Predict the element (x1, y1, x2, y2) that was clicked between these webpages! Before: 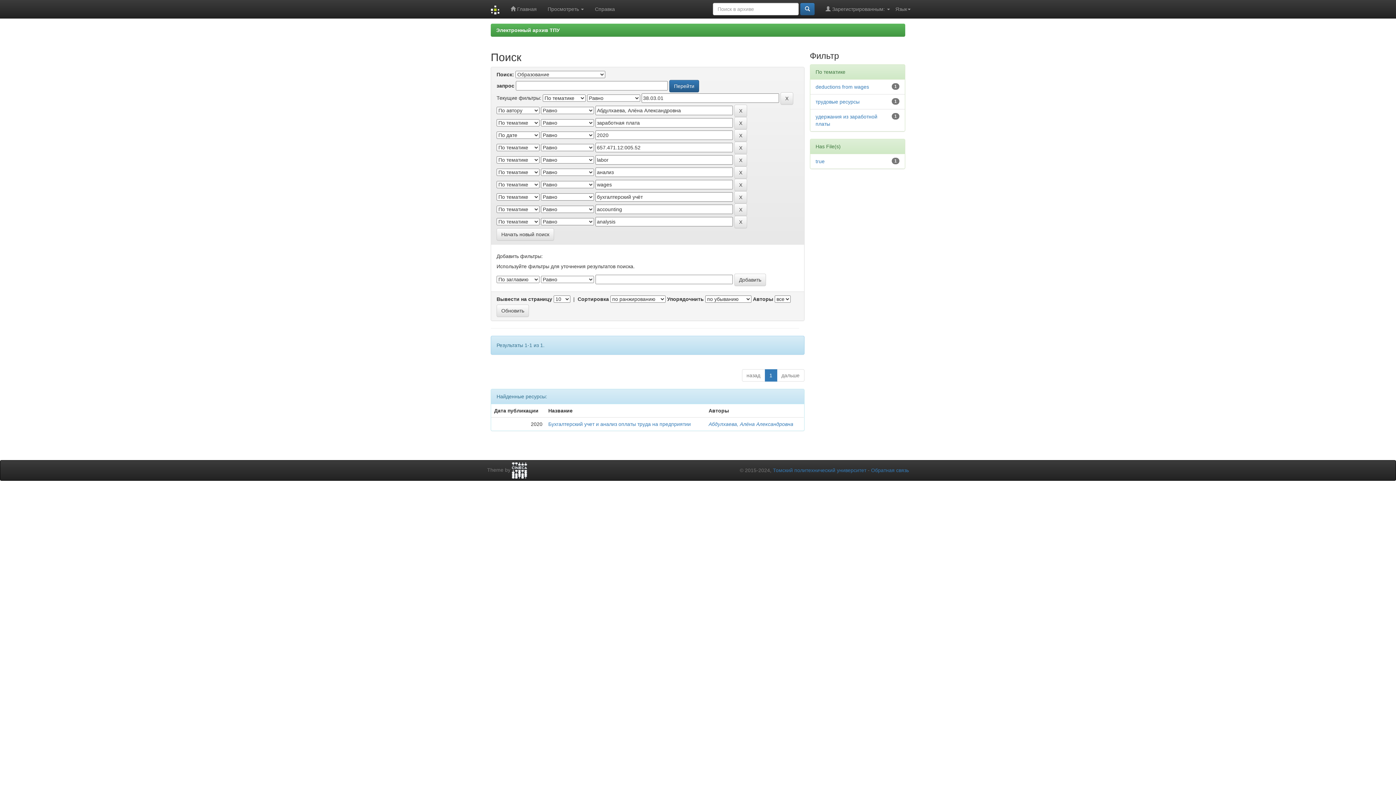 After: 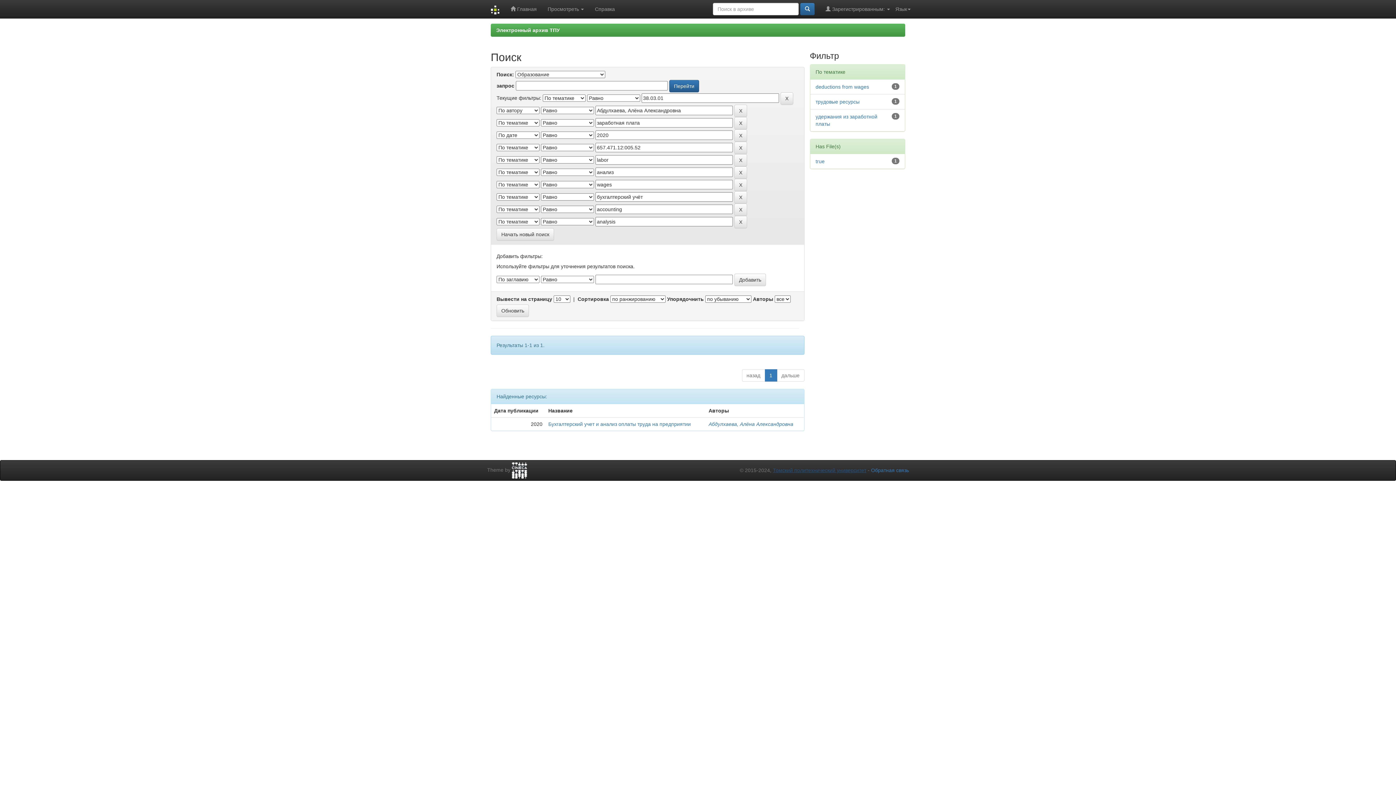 Action: label: Томский политехнический университет bbox: (773, 467, 866, 473)